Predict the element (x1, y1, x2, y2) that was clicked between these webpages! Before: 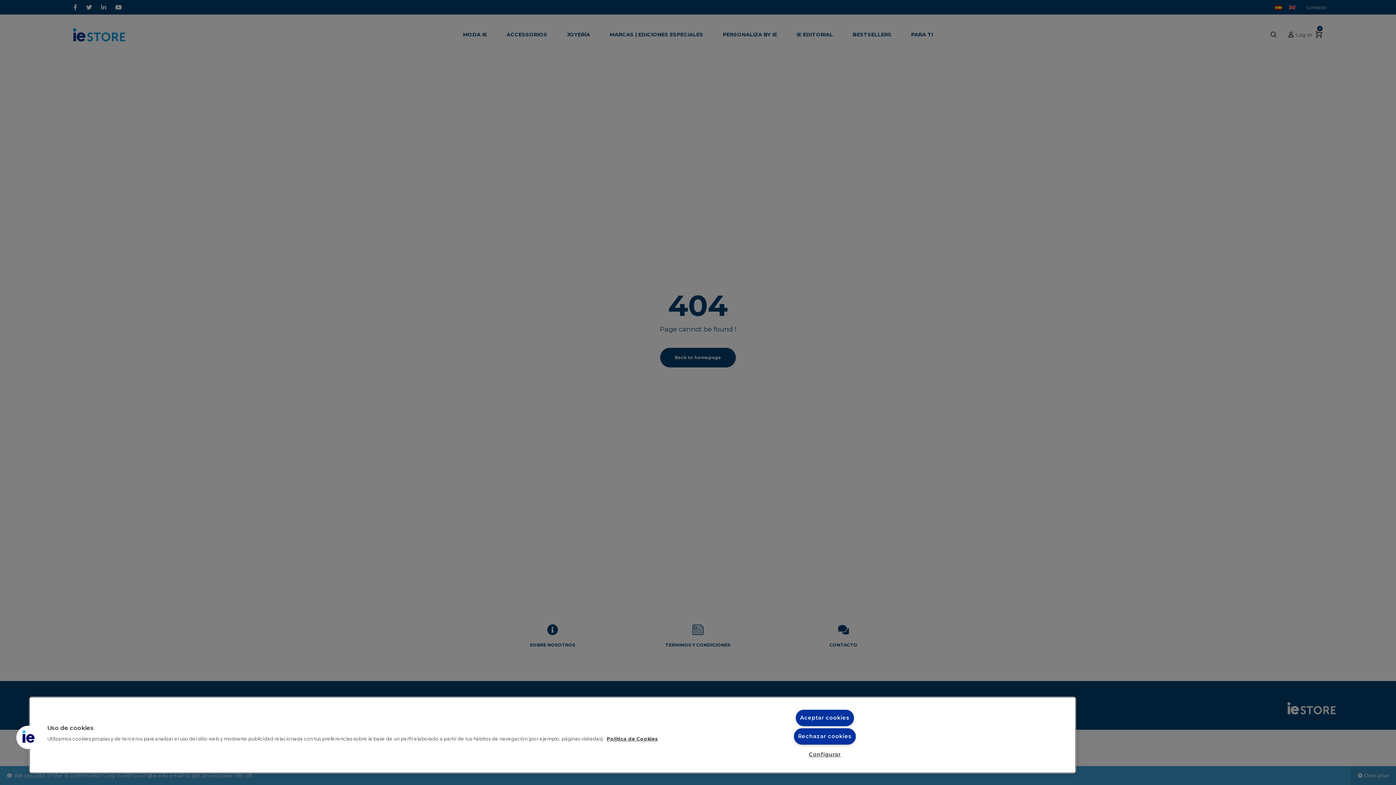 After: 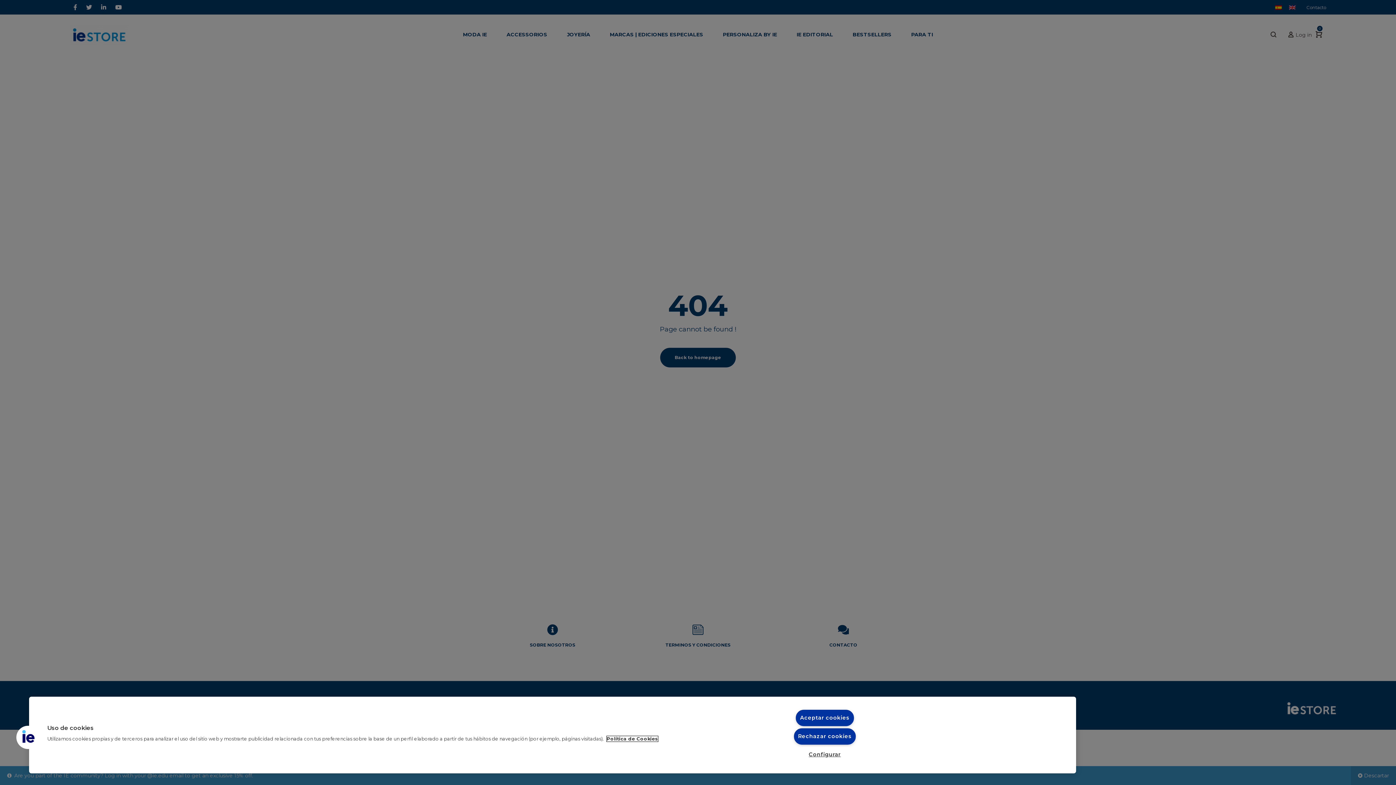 Action: bbox: (606, 736, 658, 741) label: Más información sobre cookies, se abre en una nueva pestaña